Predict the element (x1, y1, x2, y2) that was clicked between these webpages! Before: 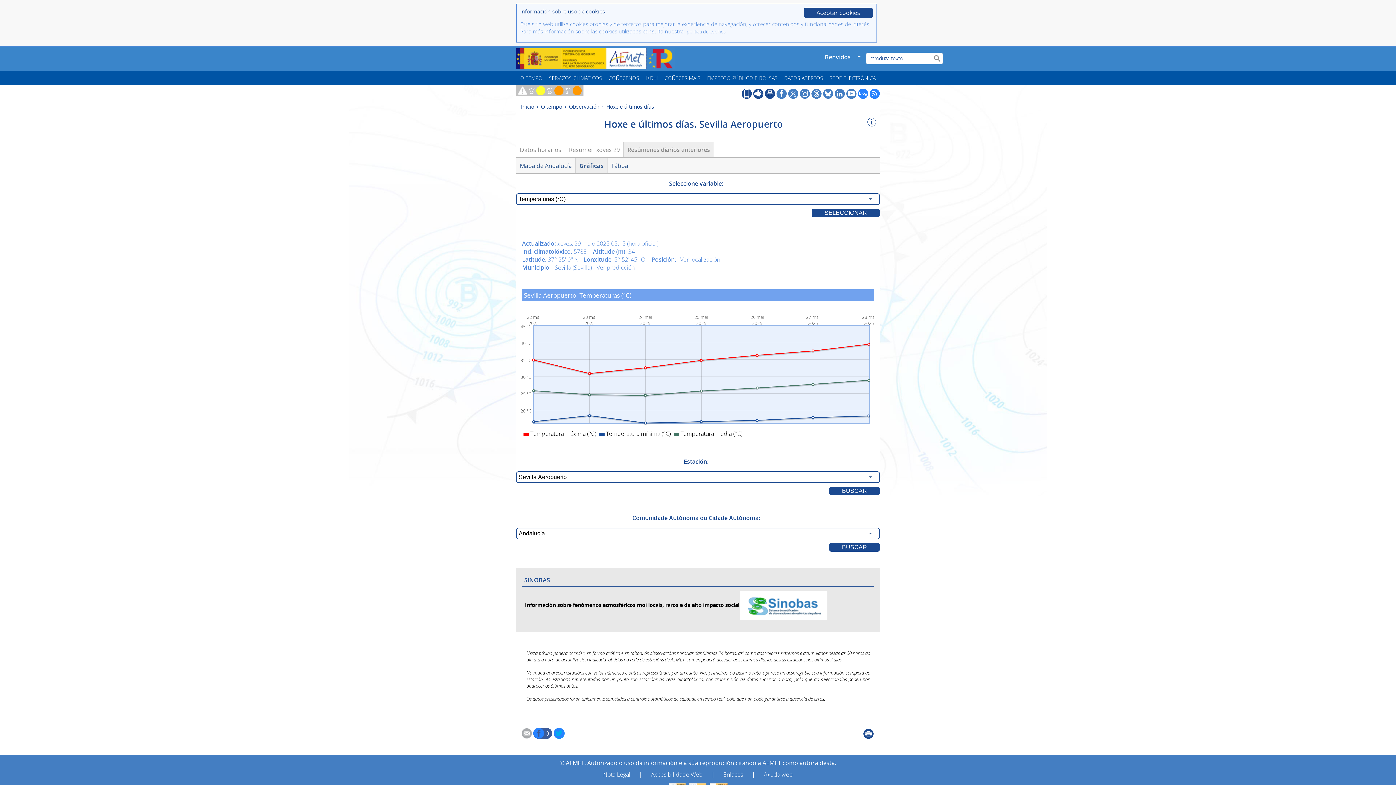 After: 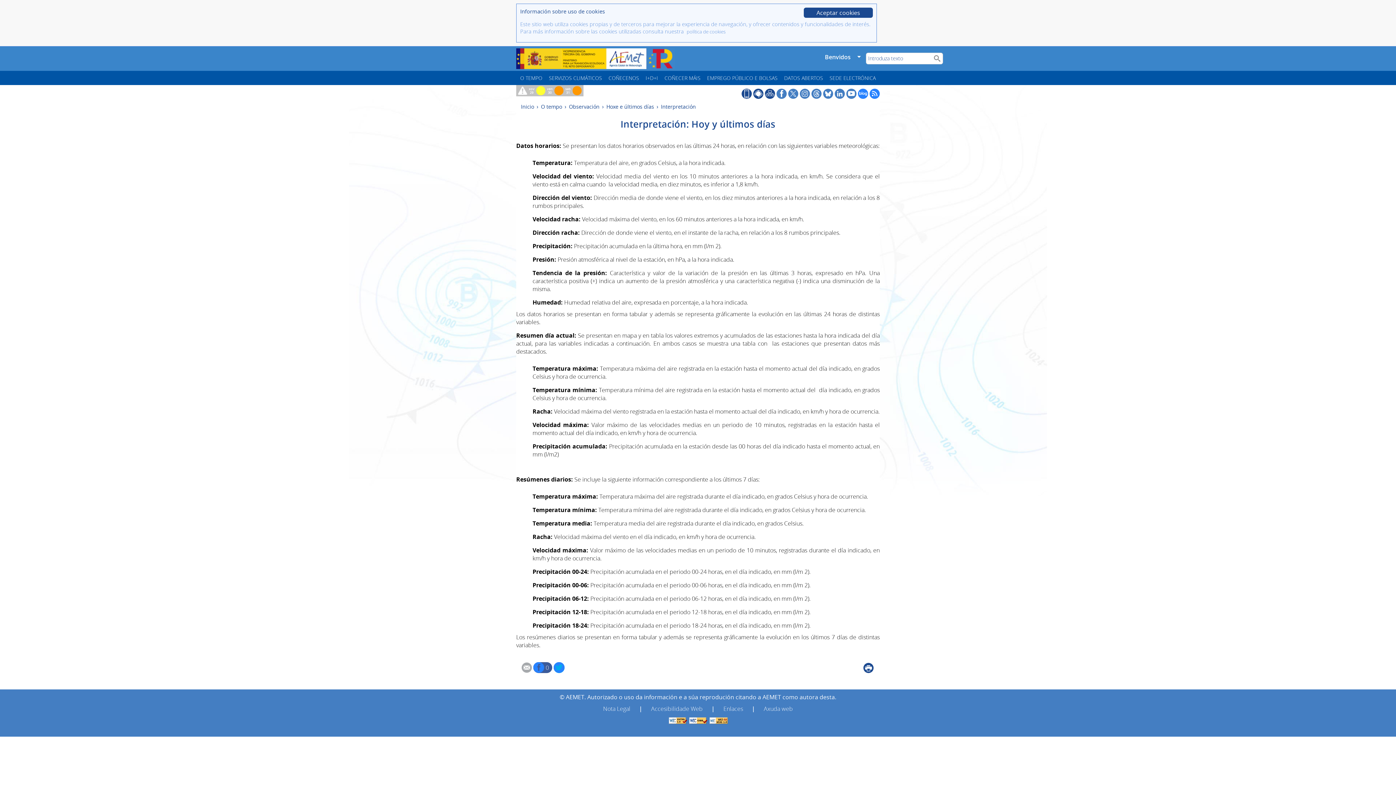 Action: bbox: (867, 120, 876, 128)